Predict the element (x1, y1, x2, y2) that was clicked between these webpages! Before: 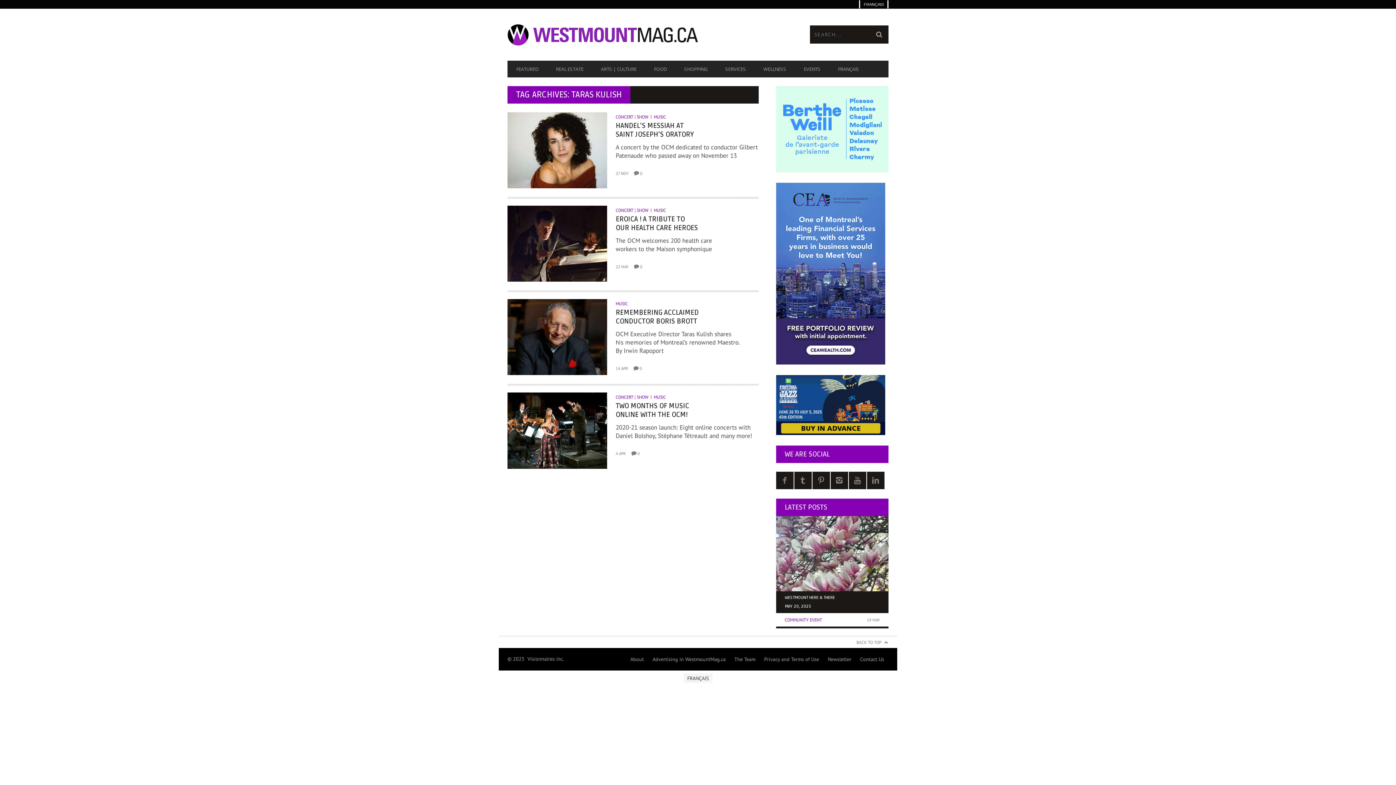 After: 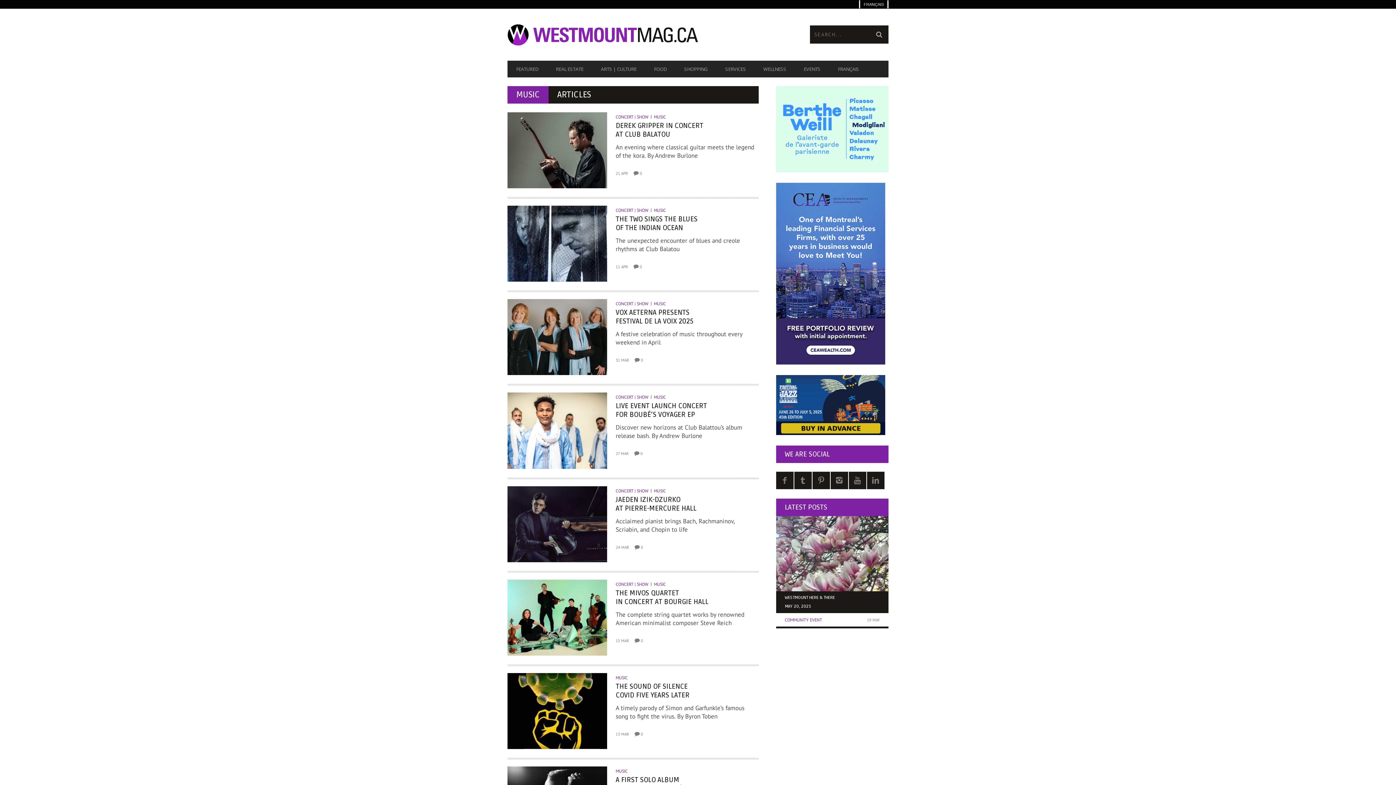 Action: bbox: (654, 114, 668, 119) label: MUSIC